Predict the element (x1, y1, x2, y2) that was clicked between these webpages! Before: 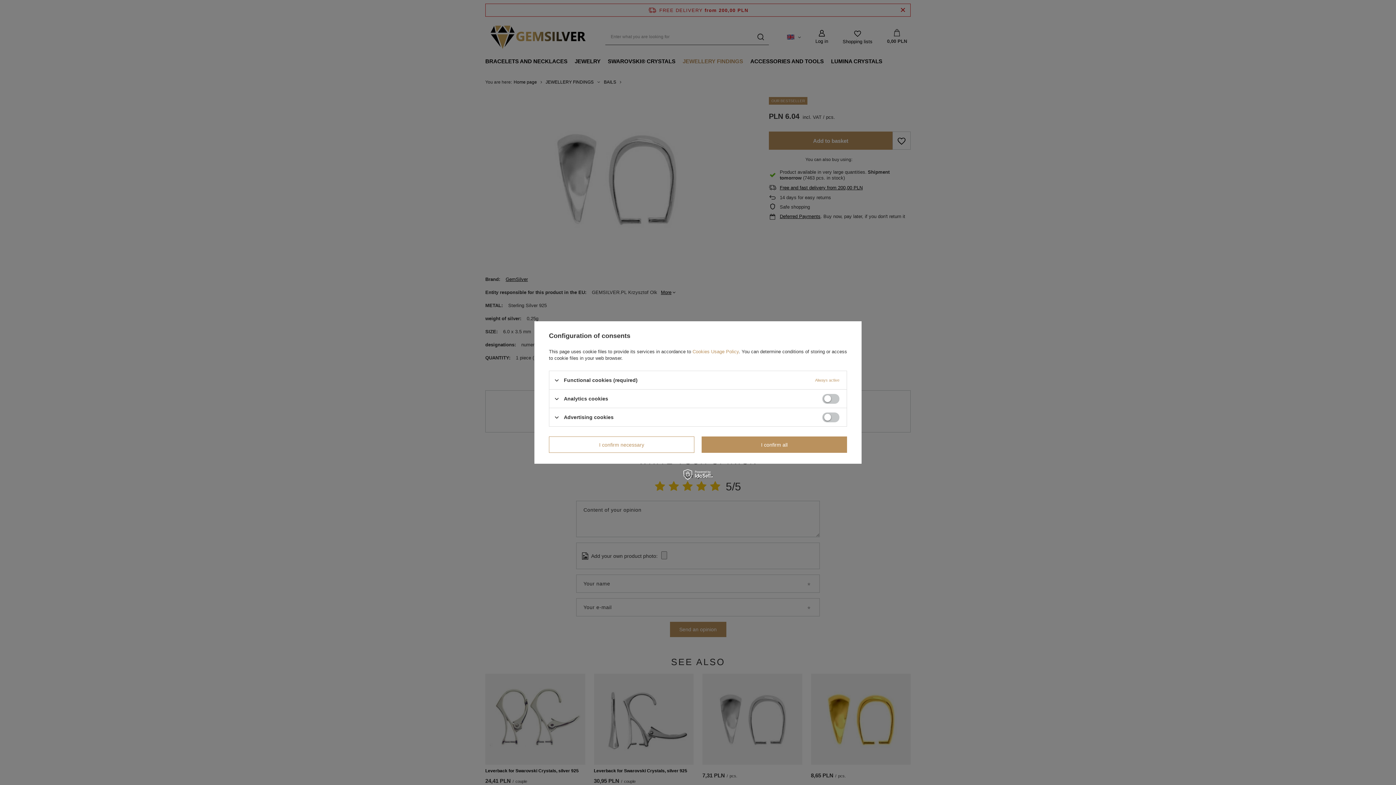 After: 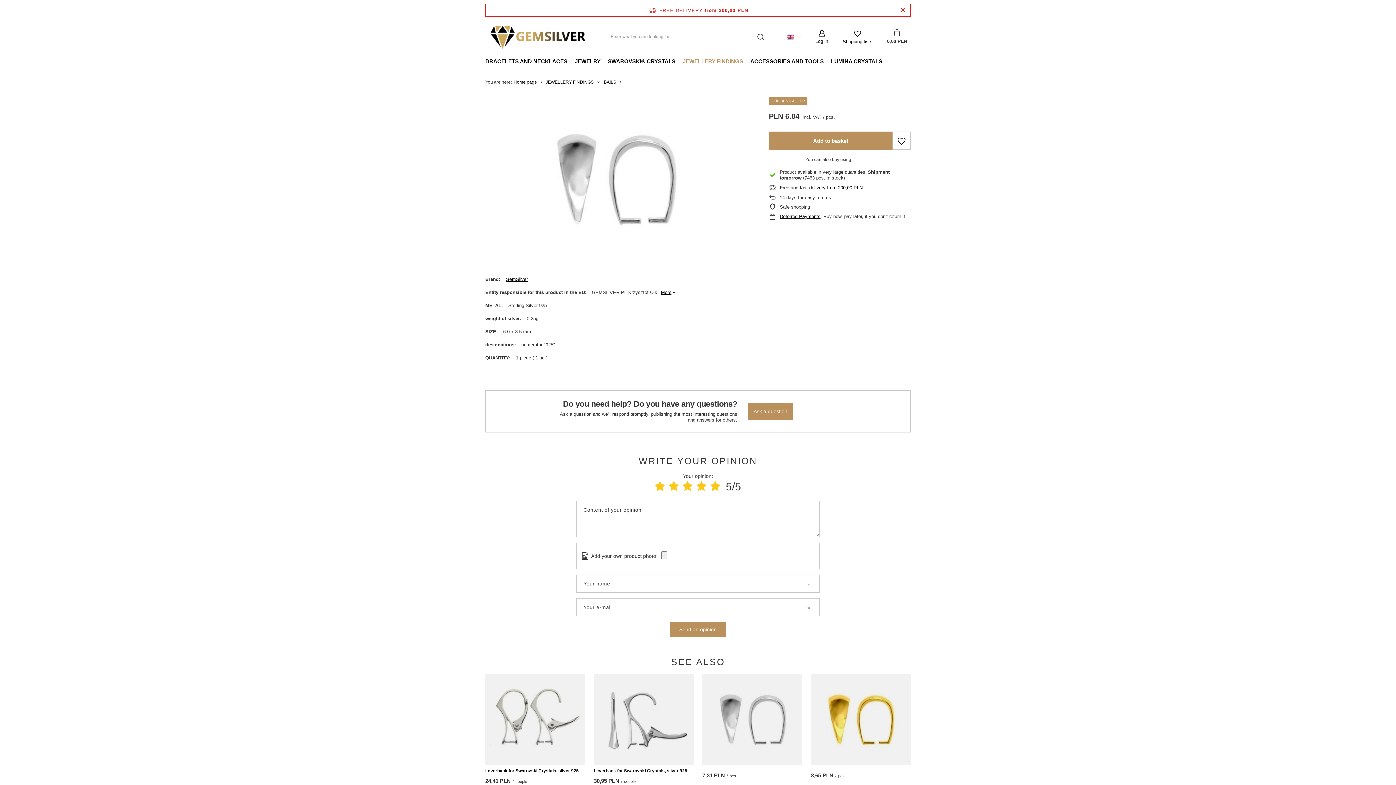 Action: bbox: (701, 436, 847, 453) label: I confirm all